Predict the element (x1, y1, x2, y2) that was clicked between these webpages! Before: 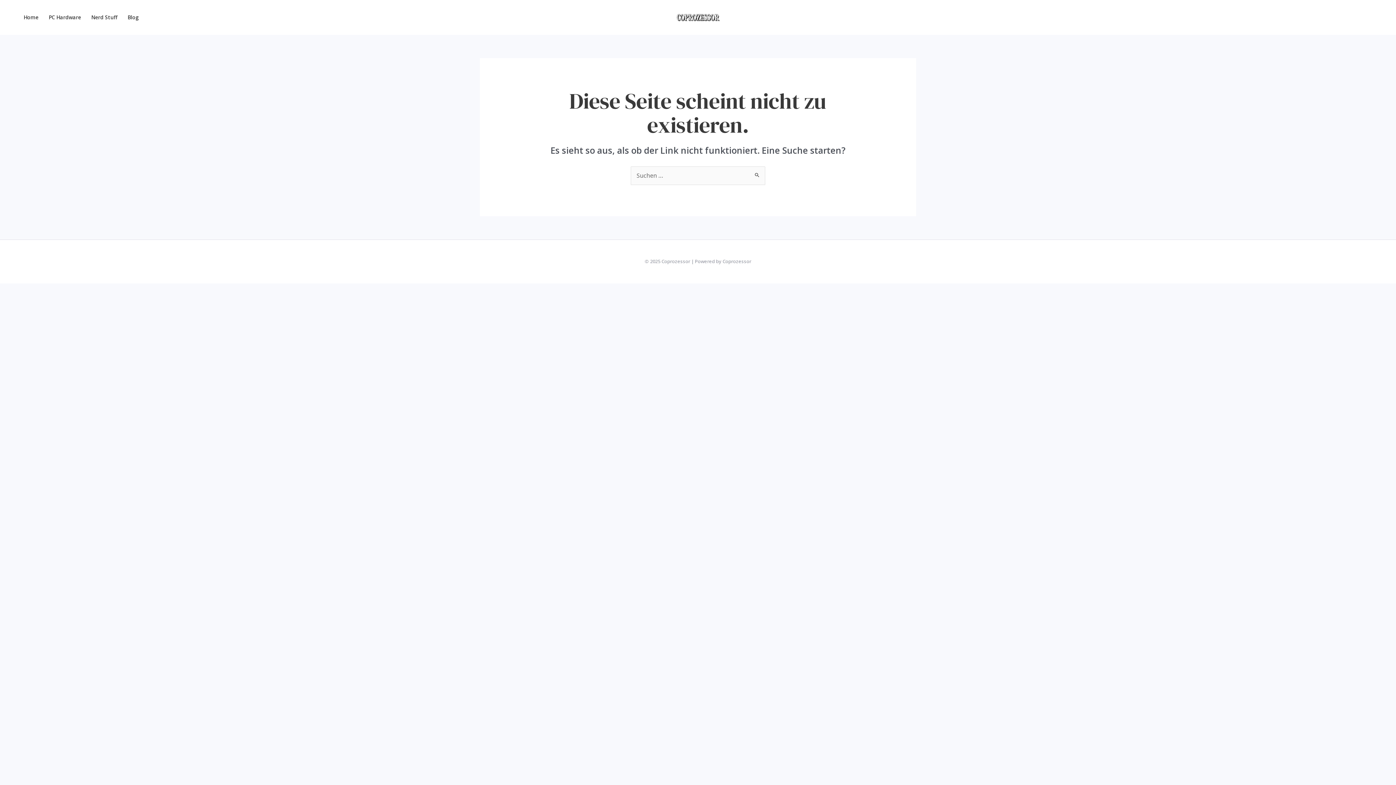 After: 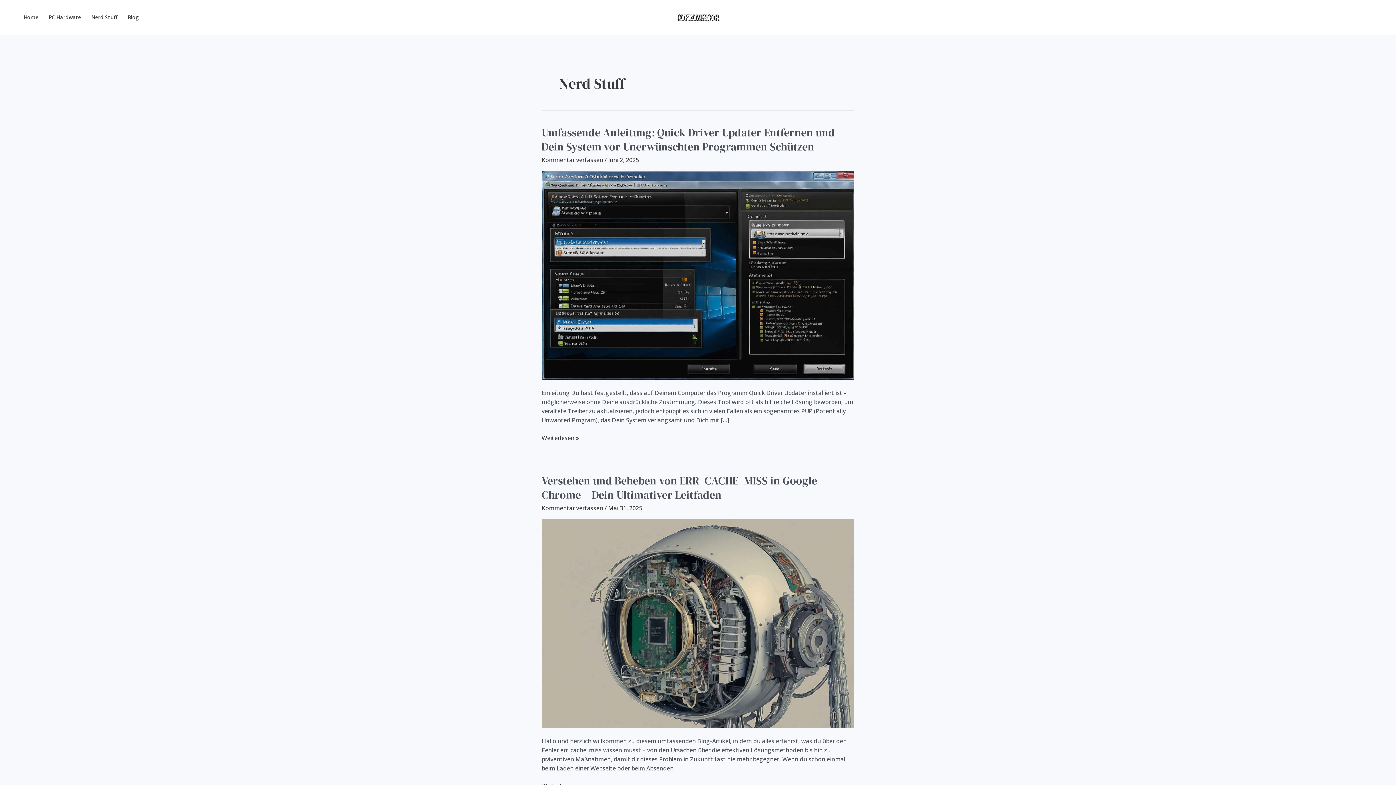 Action: label: Nerd Stuff bbox: (86, 5, 122, 29)